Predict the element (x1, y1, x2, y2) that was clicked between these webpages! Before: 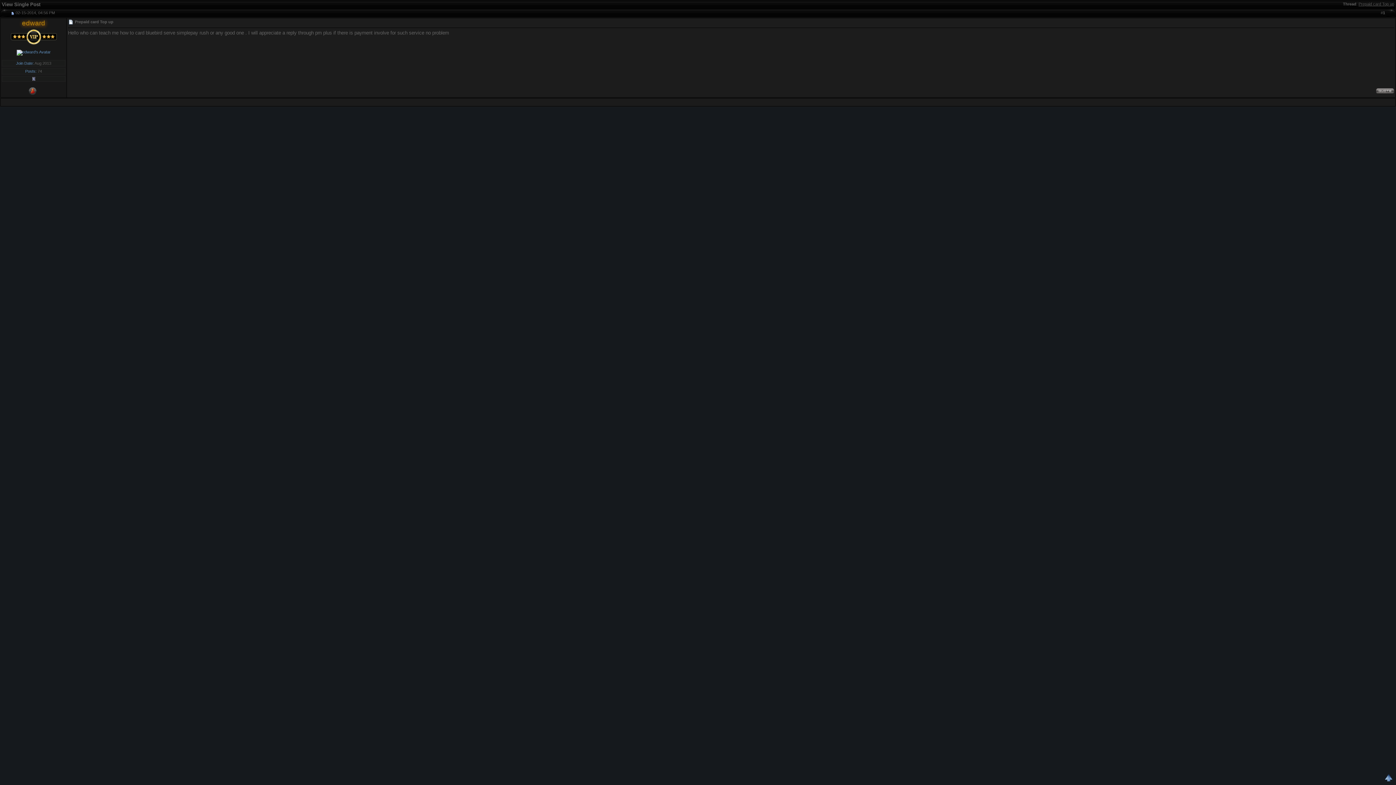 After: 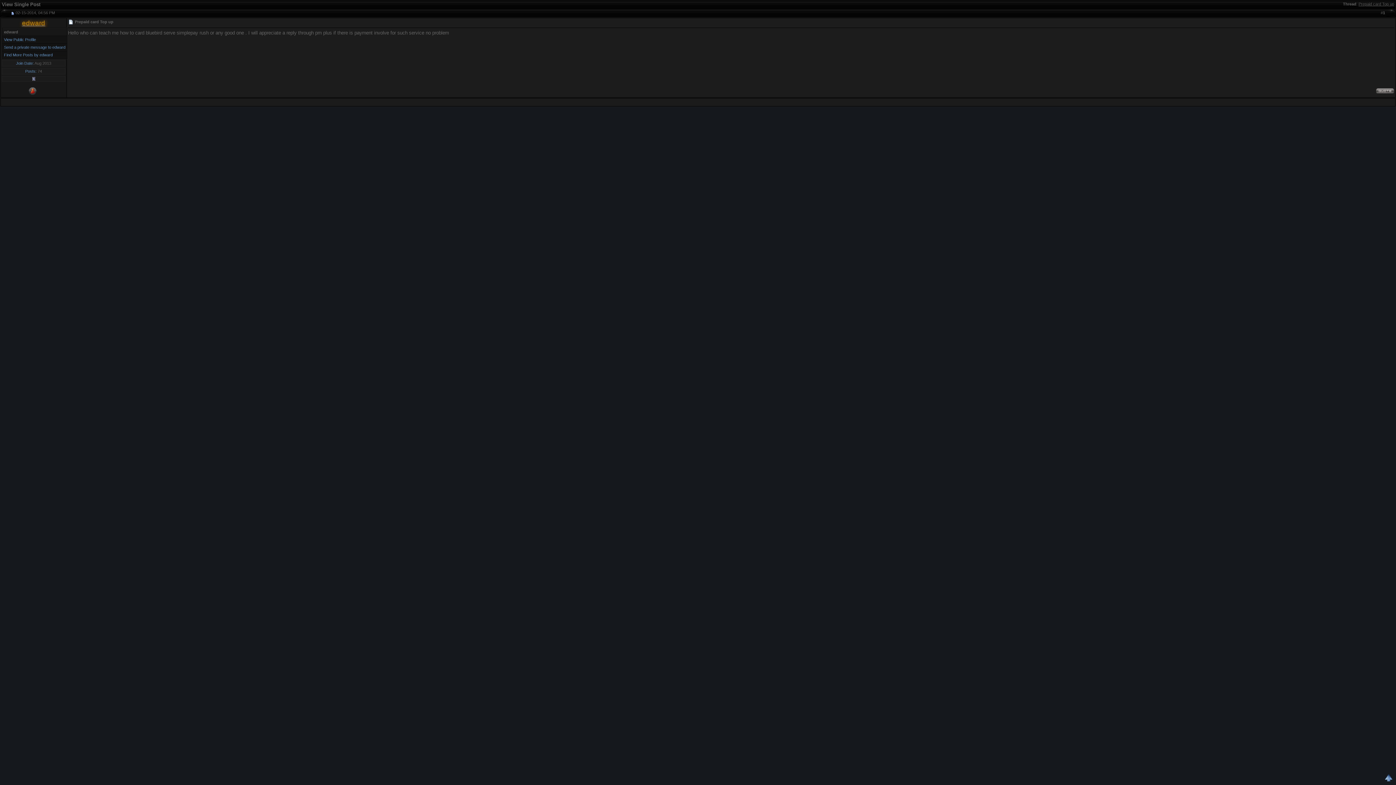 Action: label: edward bbox: (22, 19, 45, 26)